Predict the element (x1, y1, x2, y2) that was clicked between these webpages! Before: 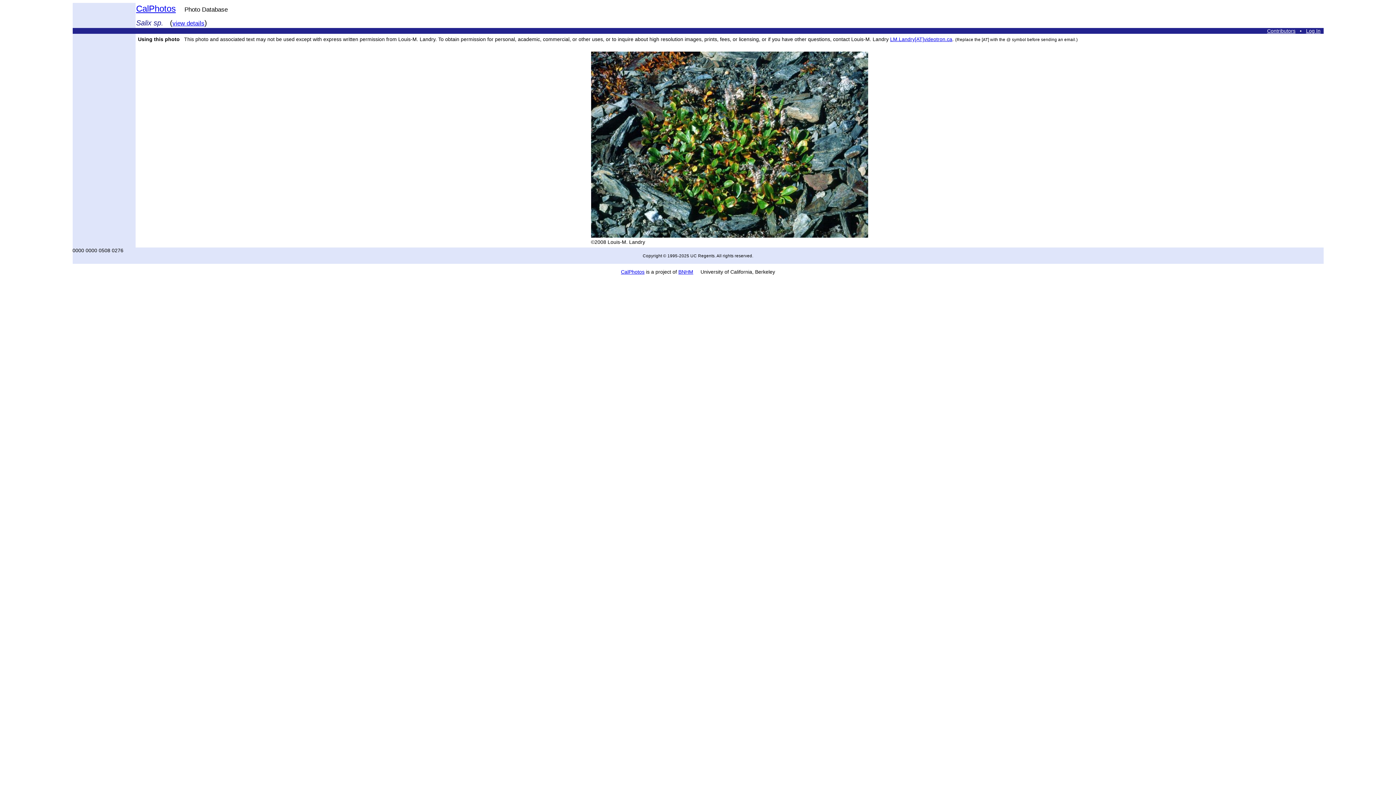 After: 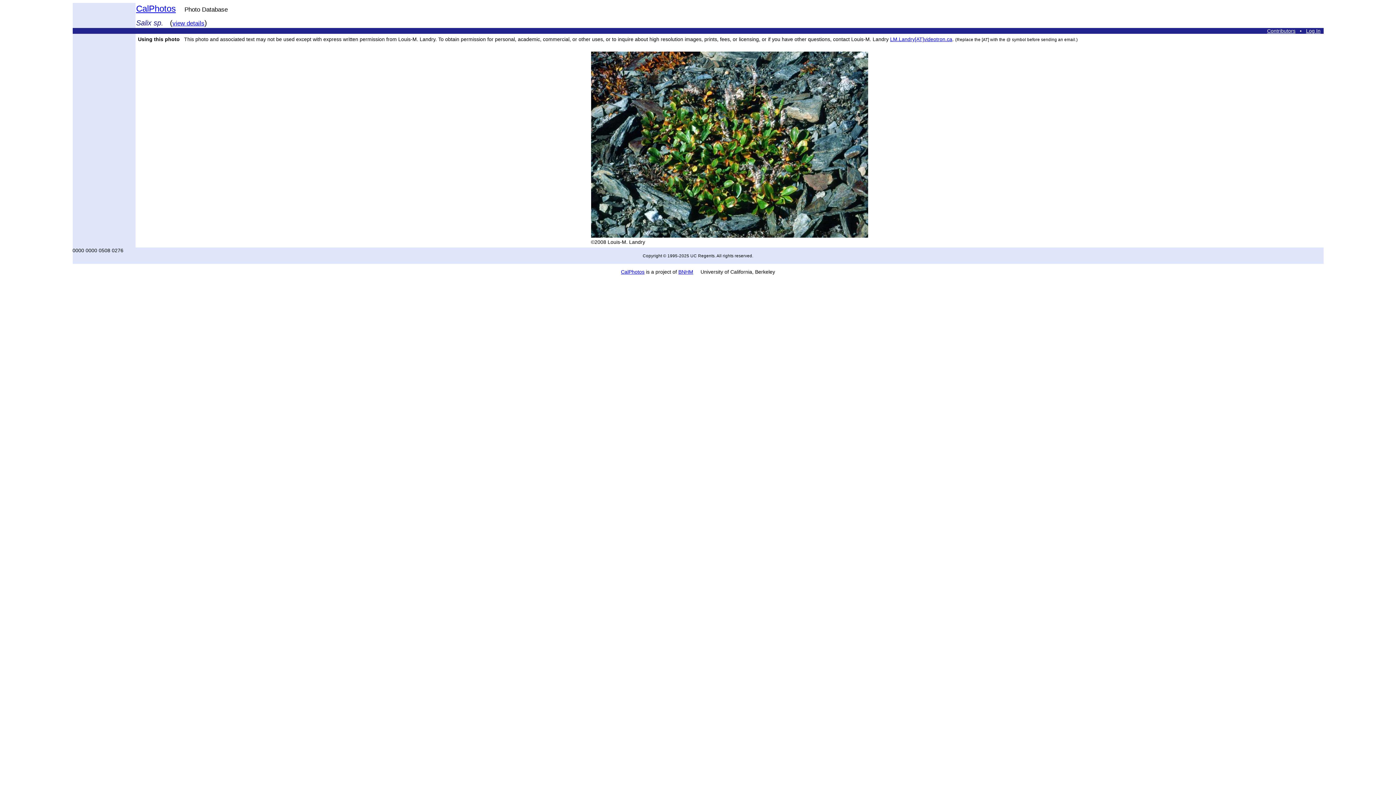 Action: bbox: (890, 36, 952, 42) label: LM.Landry[AT]videotron.ca